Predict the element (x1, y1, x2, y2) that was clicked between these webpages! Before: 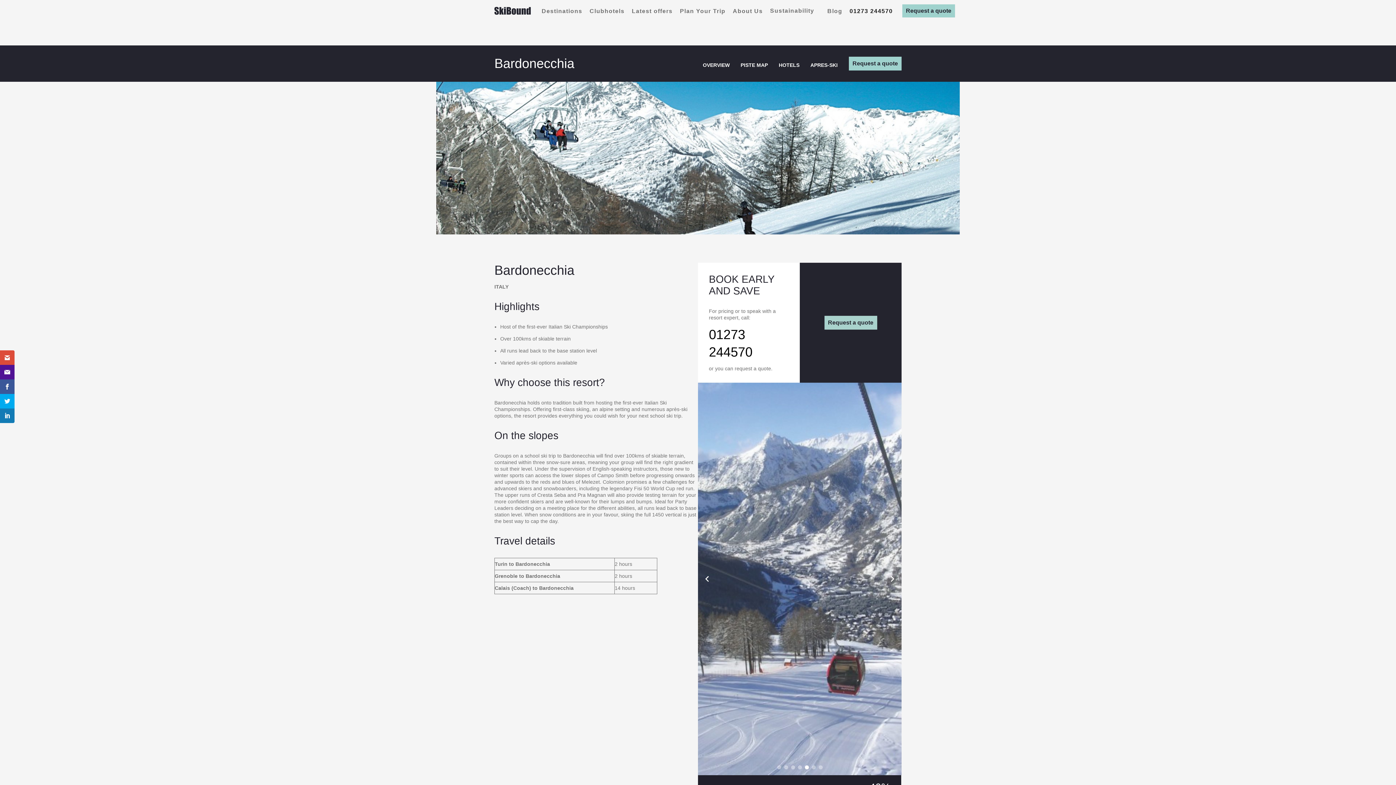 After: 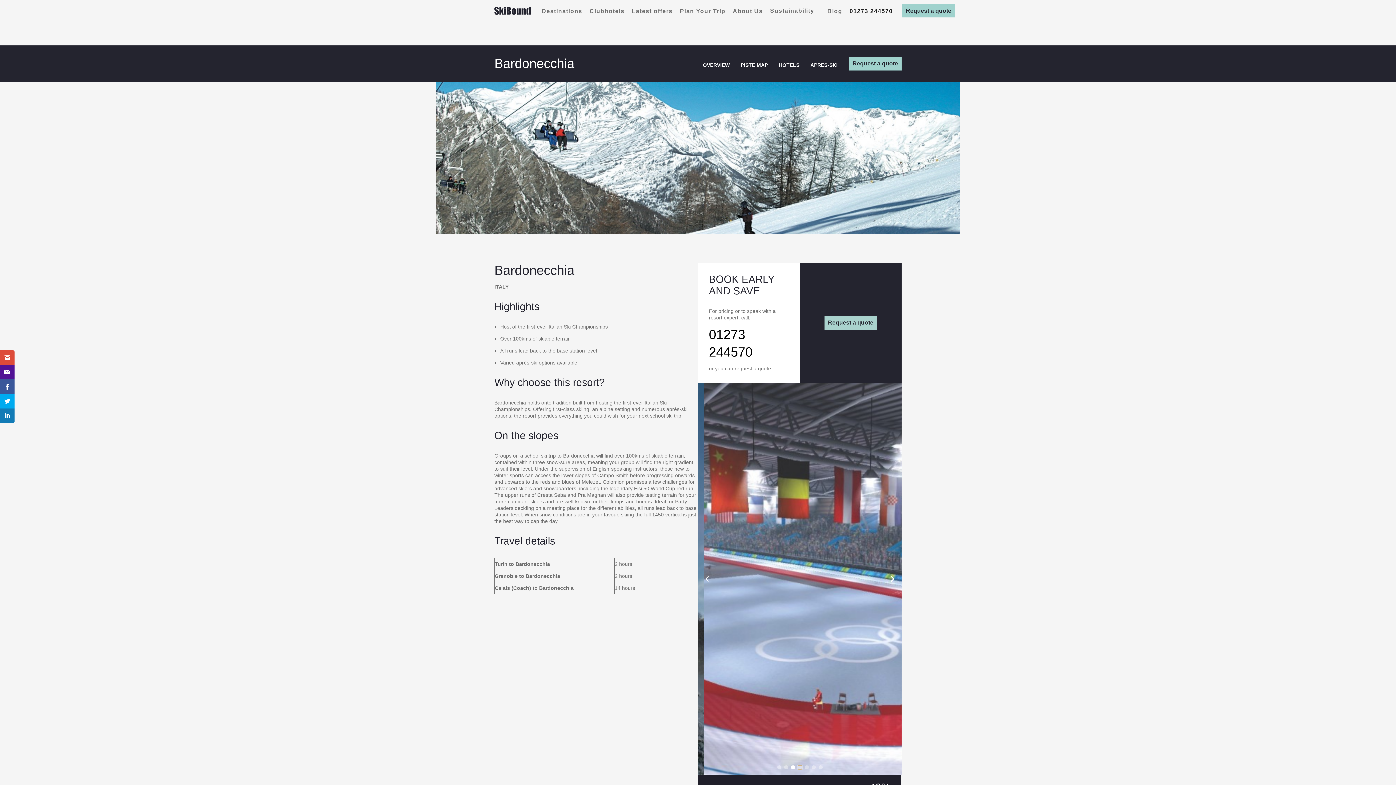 Action: bbox: (798, 765, 802, 769) label: Go to slide 4